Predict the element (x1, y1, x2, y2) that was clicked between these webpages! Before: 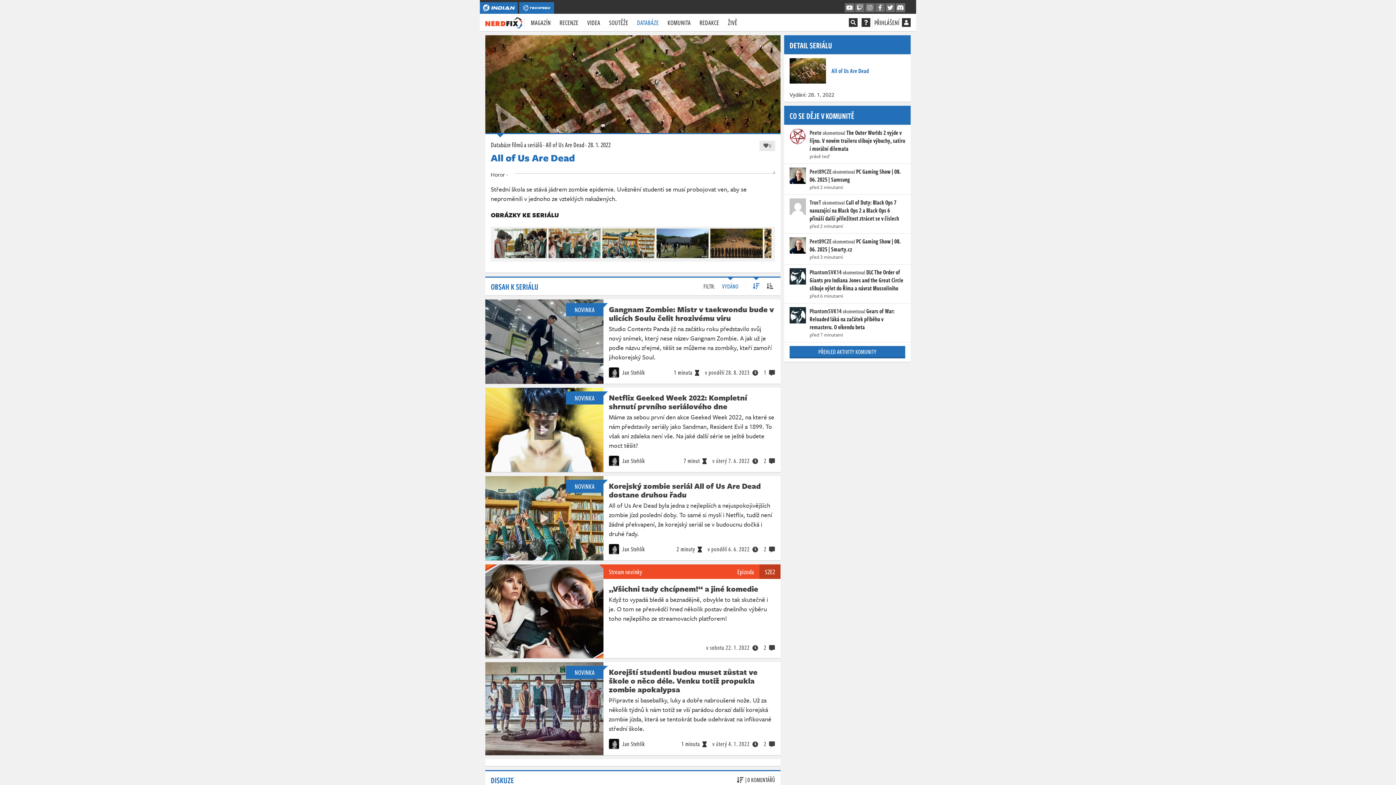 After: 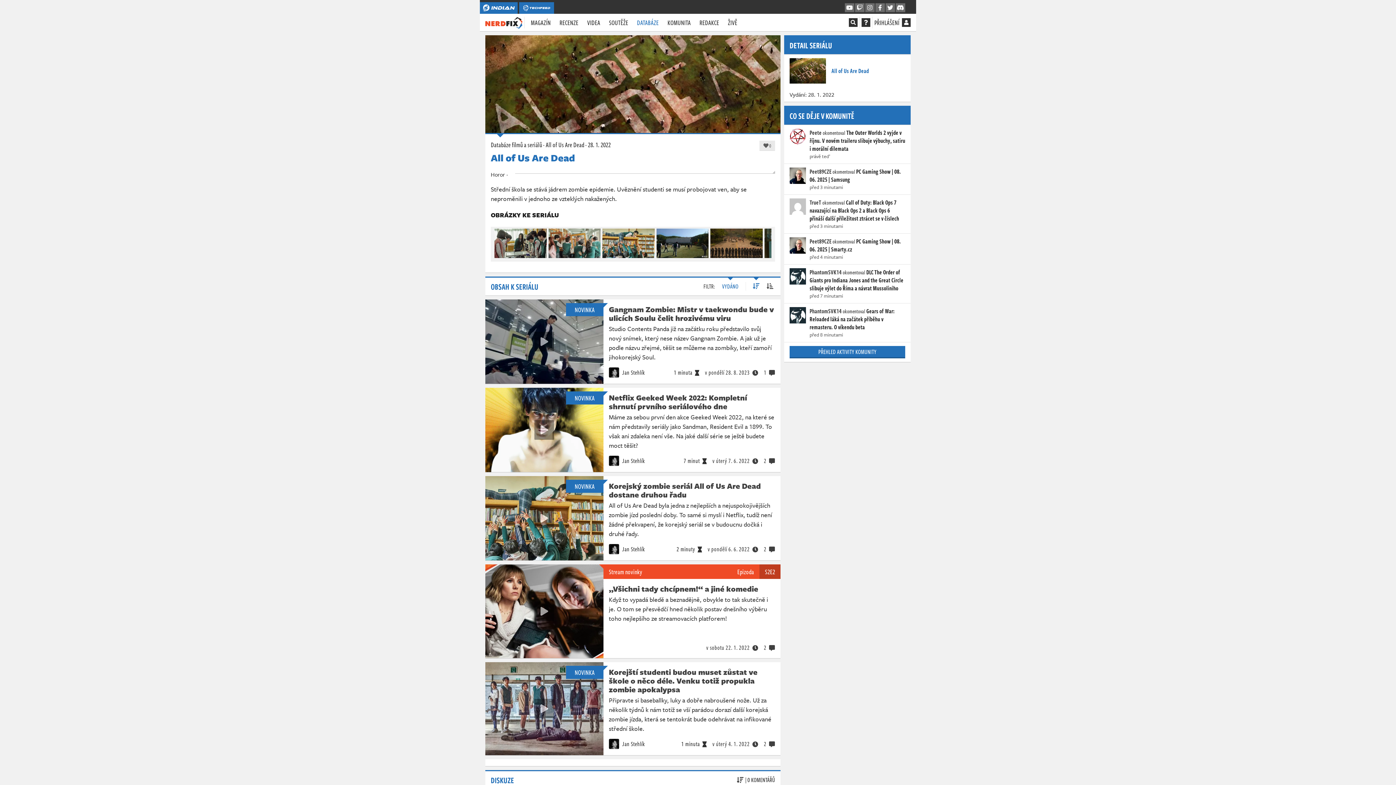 Action: label: All of Us Are Dead bbox: (831, 66, 905, 74)